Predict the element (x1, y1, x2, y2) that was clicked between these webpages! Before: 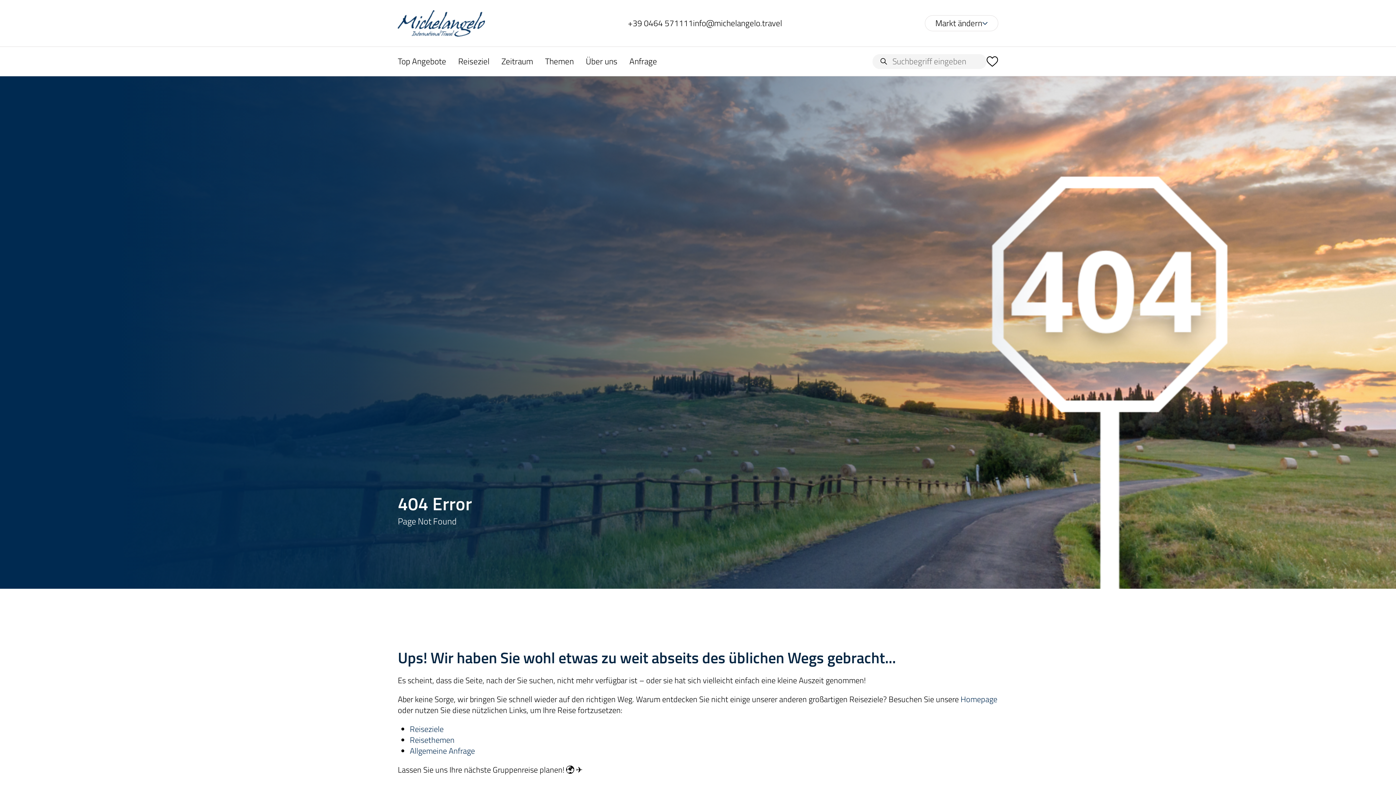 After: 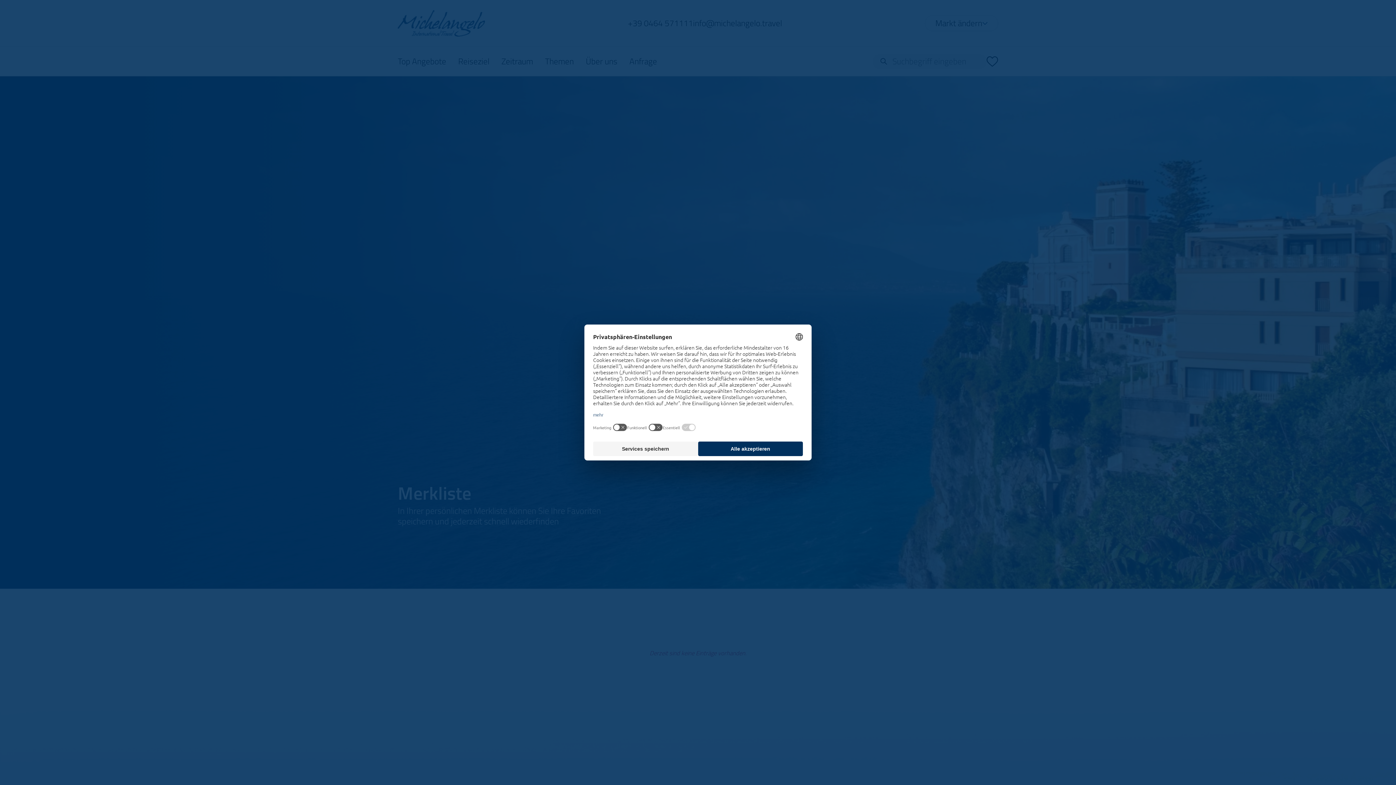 Action: bbox: (986, 56, 998, 66)